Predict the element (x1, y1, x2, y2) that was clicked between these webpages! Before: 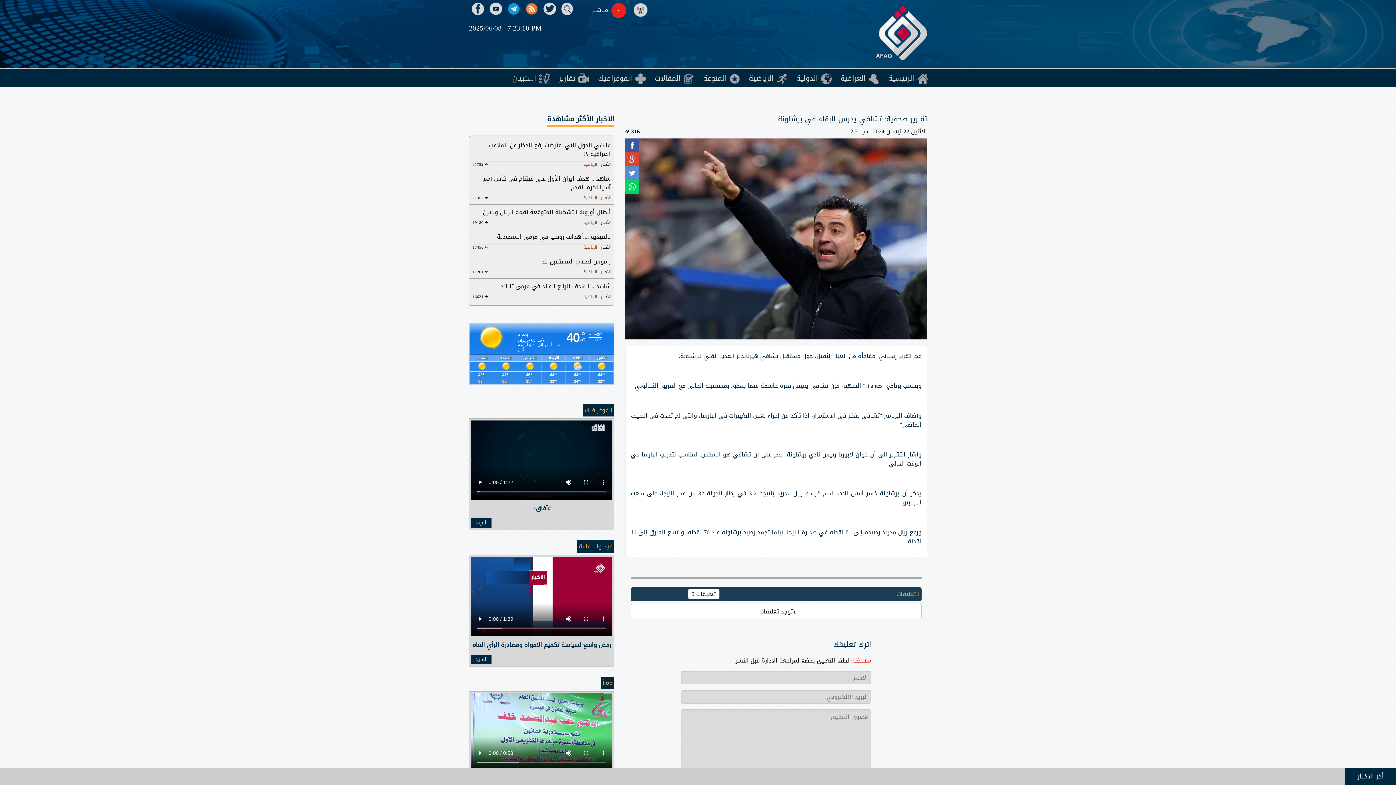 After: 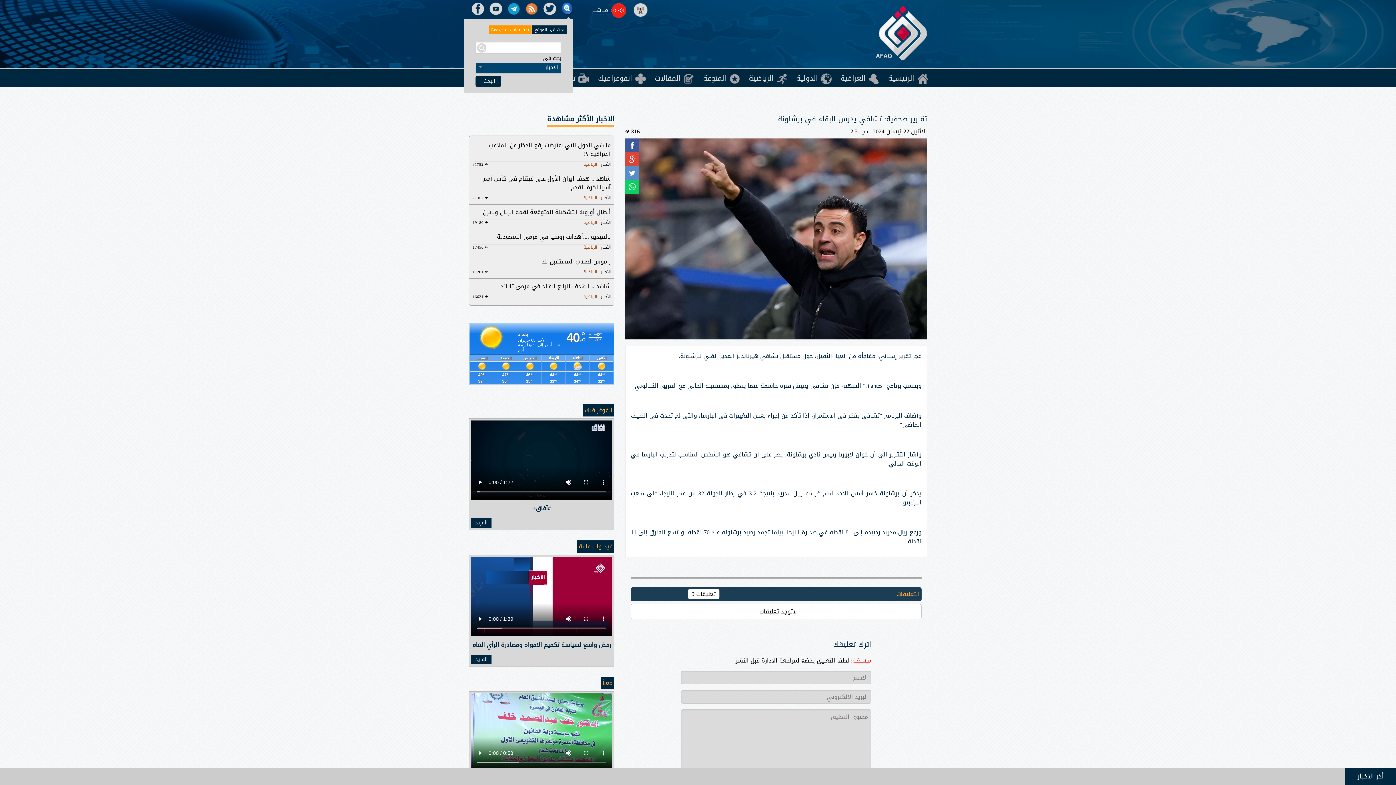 Action: bbox: (561, 2, 573, 15)